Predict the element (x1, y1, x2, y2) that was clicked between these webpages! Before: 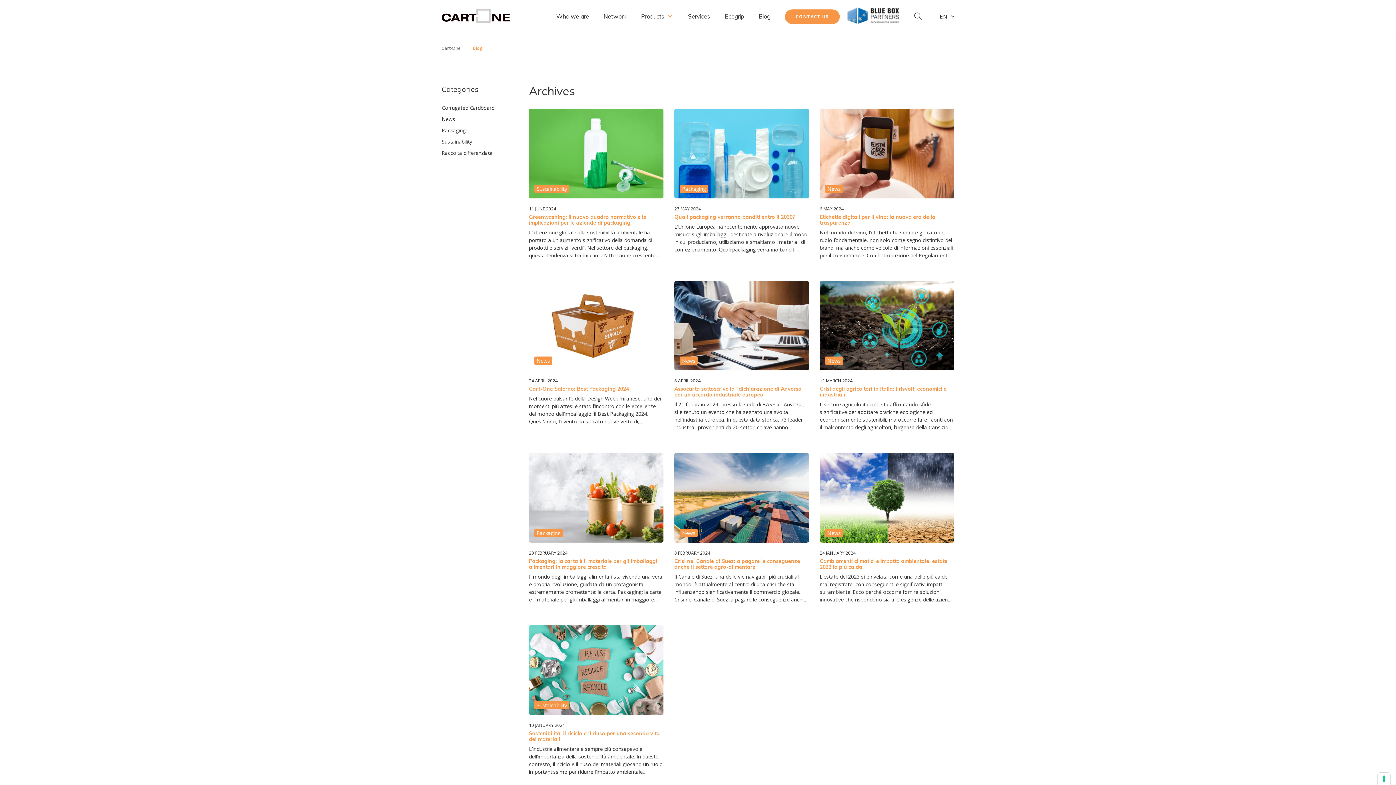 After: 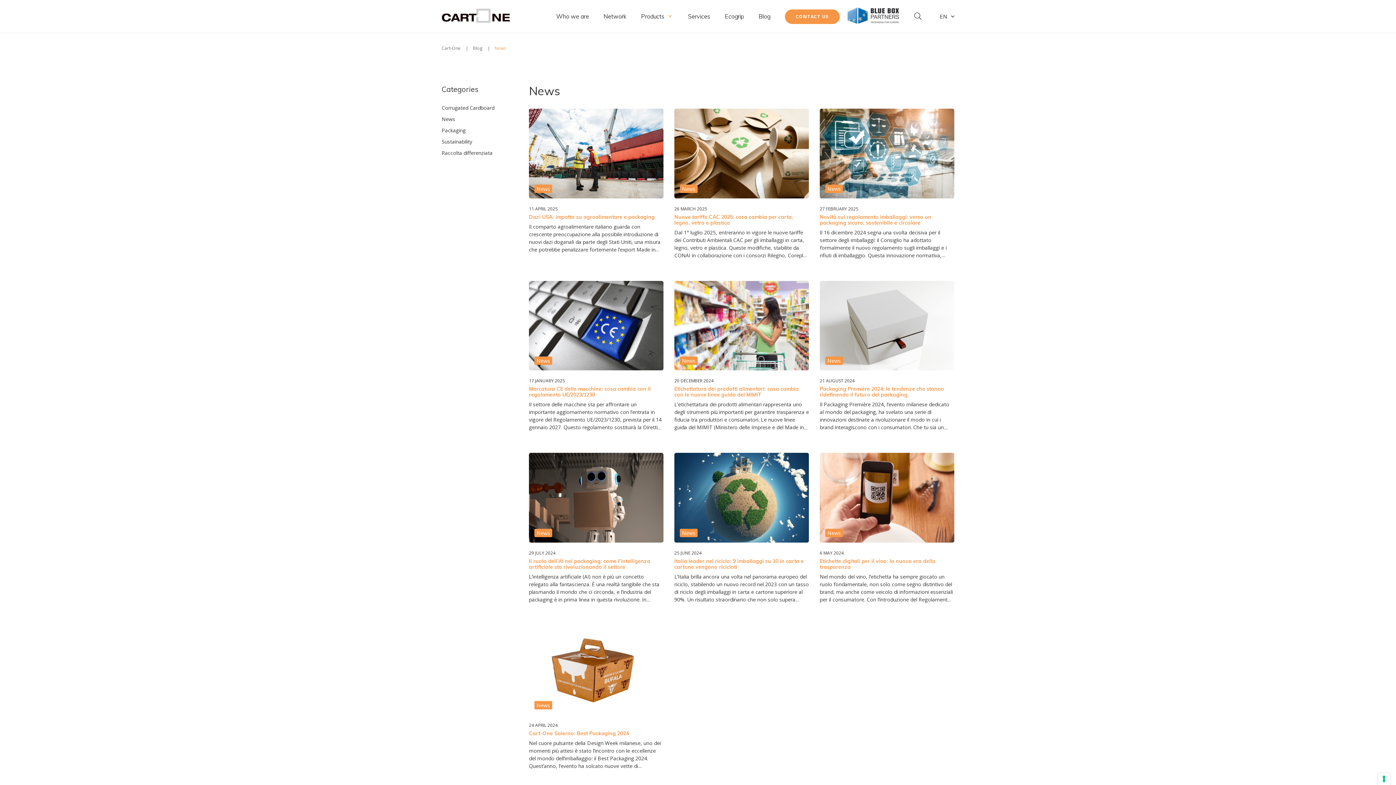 Action: label: News bbox: (441, 113, 518, 124)